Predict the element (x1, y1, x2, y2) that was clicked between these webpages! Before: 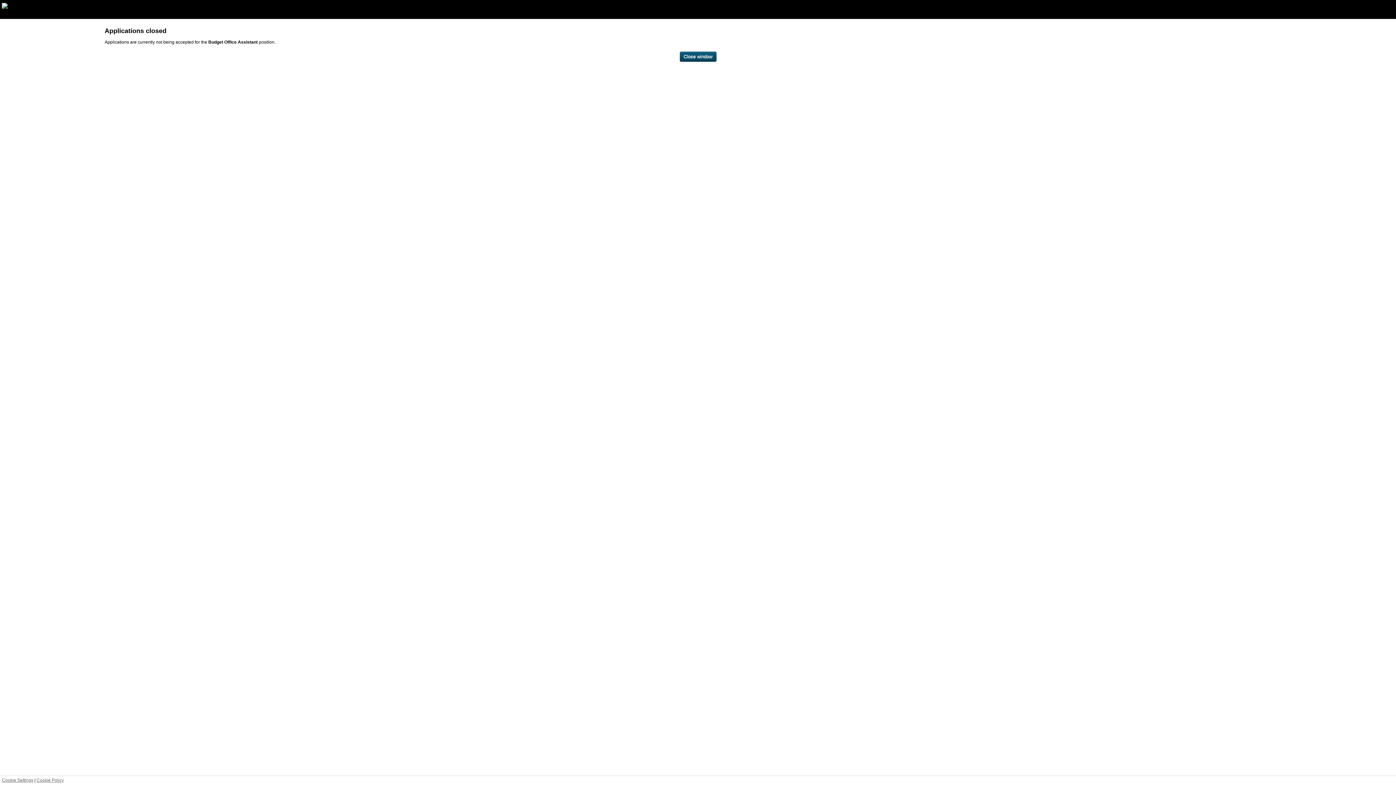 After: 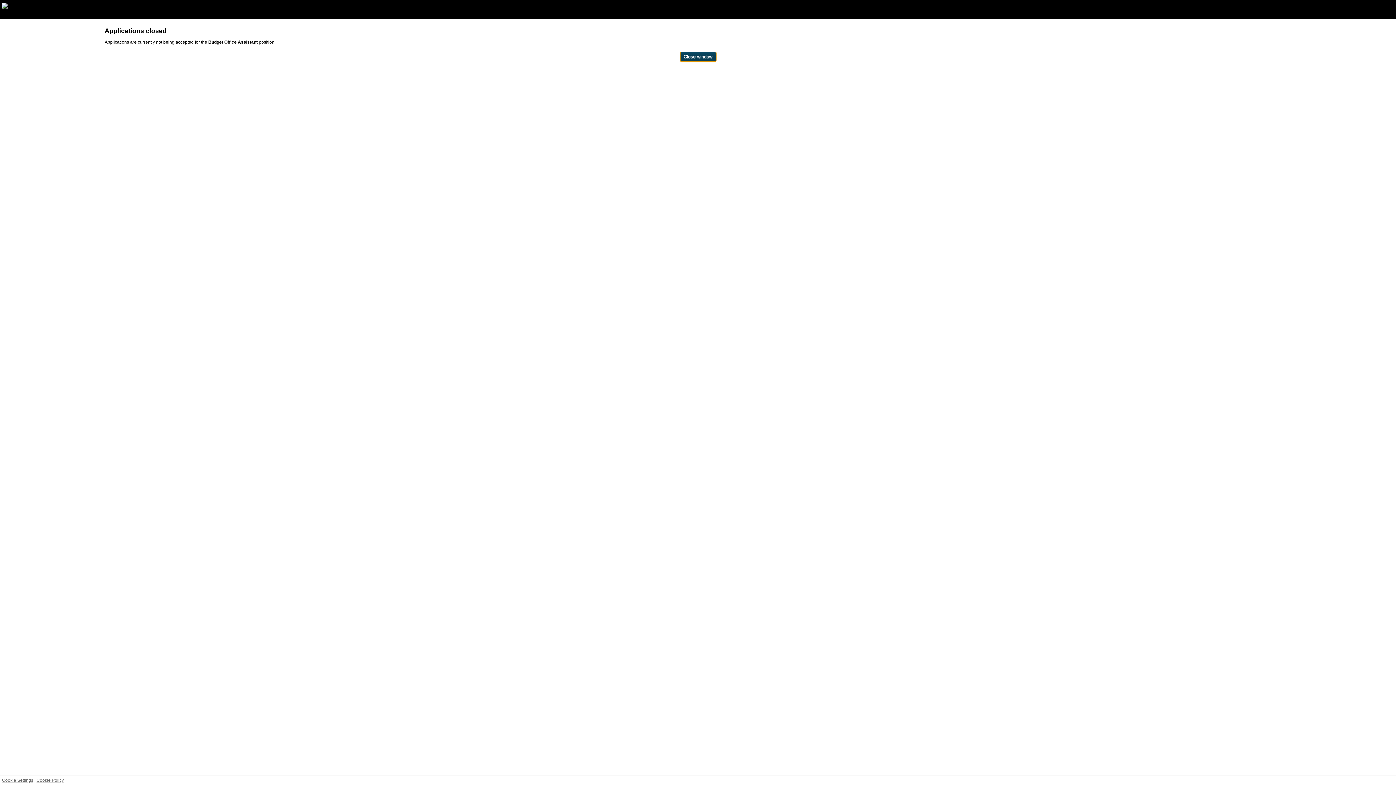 Action: label: Close window bbox: (679, 51, 716, 61)